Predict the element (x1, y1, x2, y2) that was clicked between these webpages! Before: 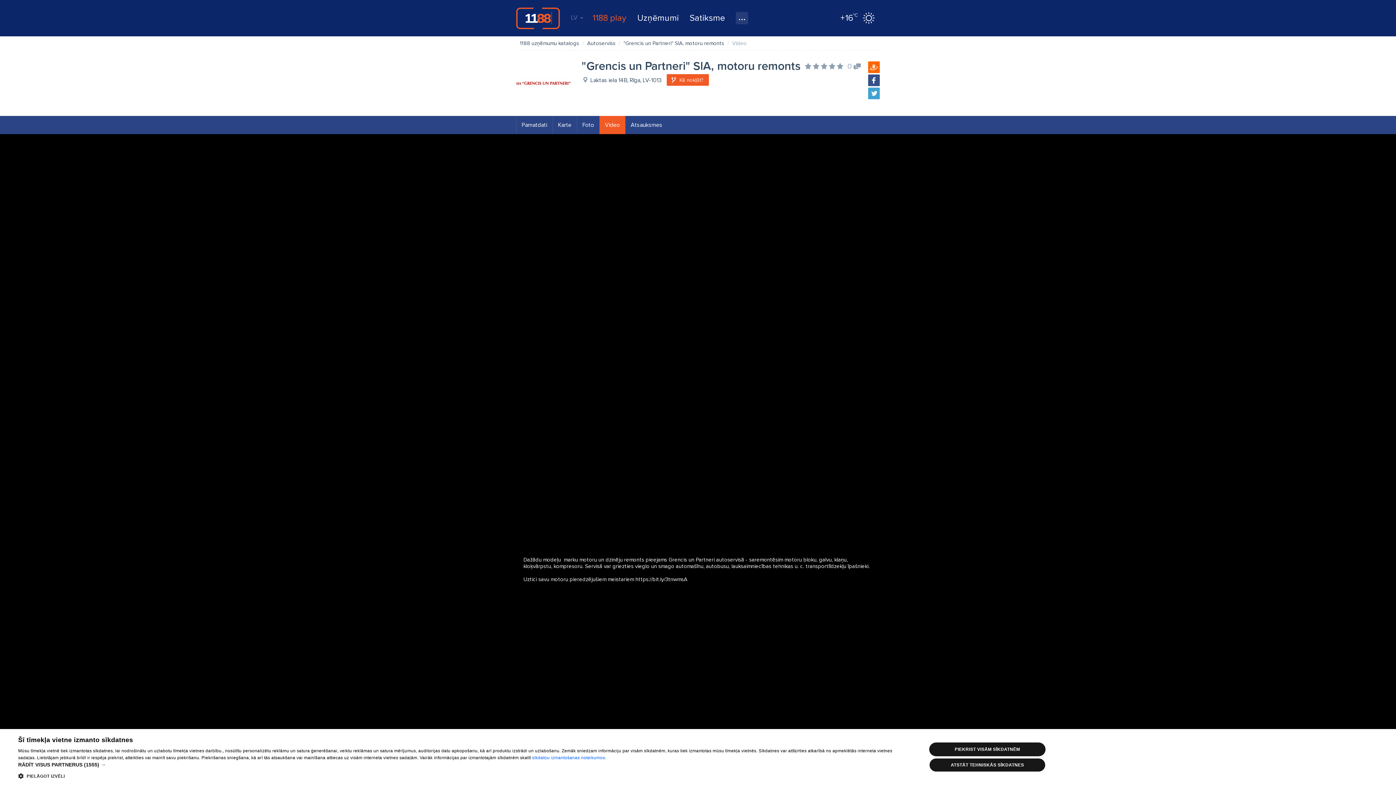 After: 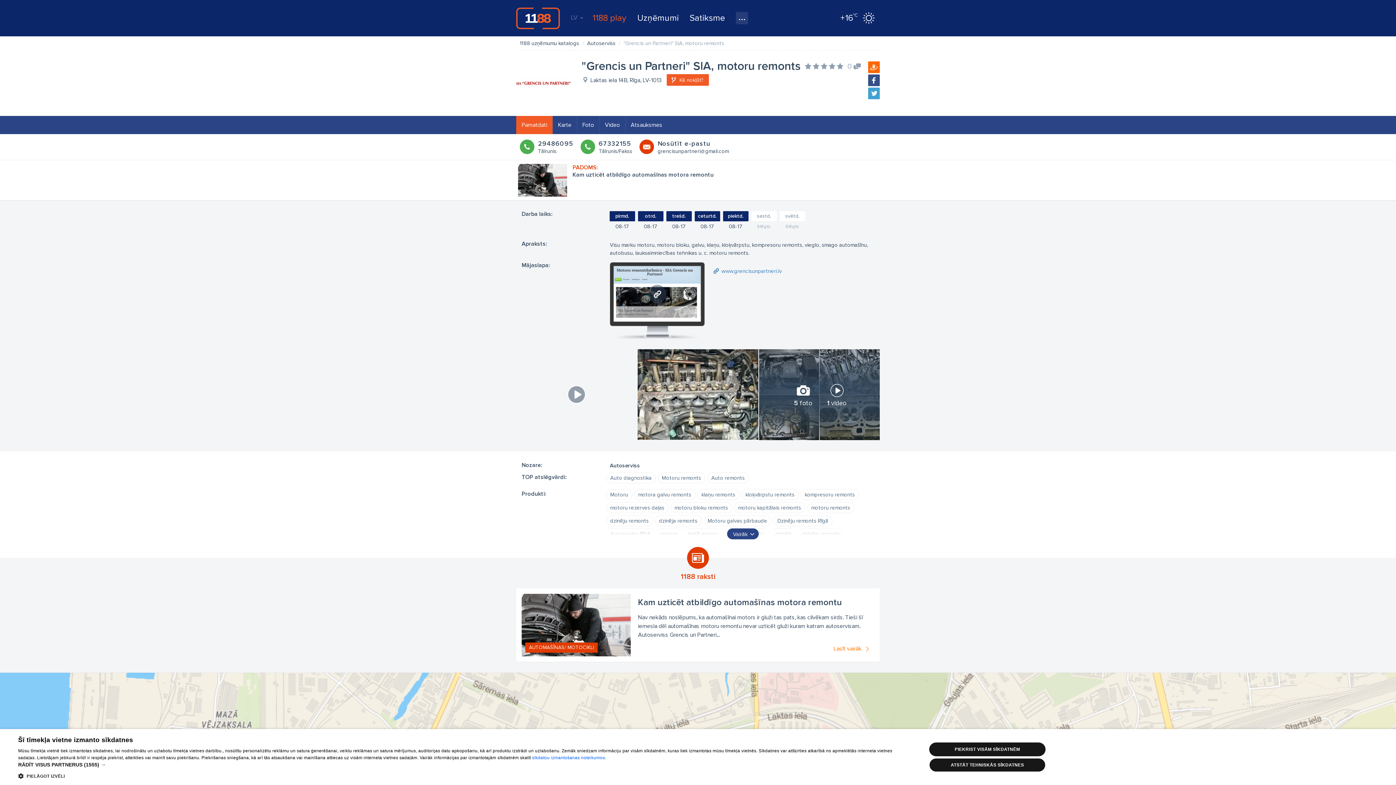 Action: bbox: (516, 79, 570, 86)